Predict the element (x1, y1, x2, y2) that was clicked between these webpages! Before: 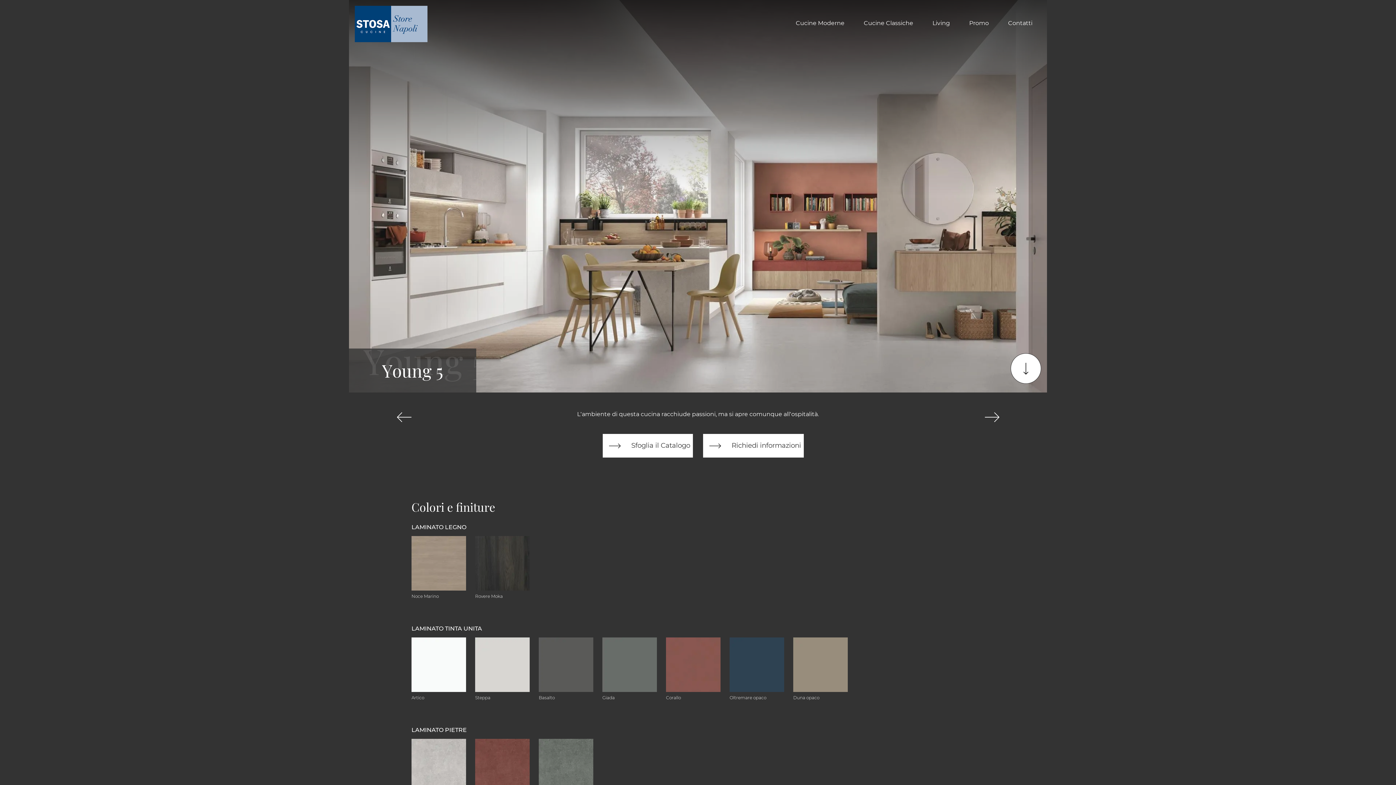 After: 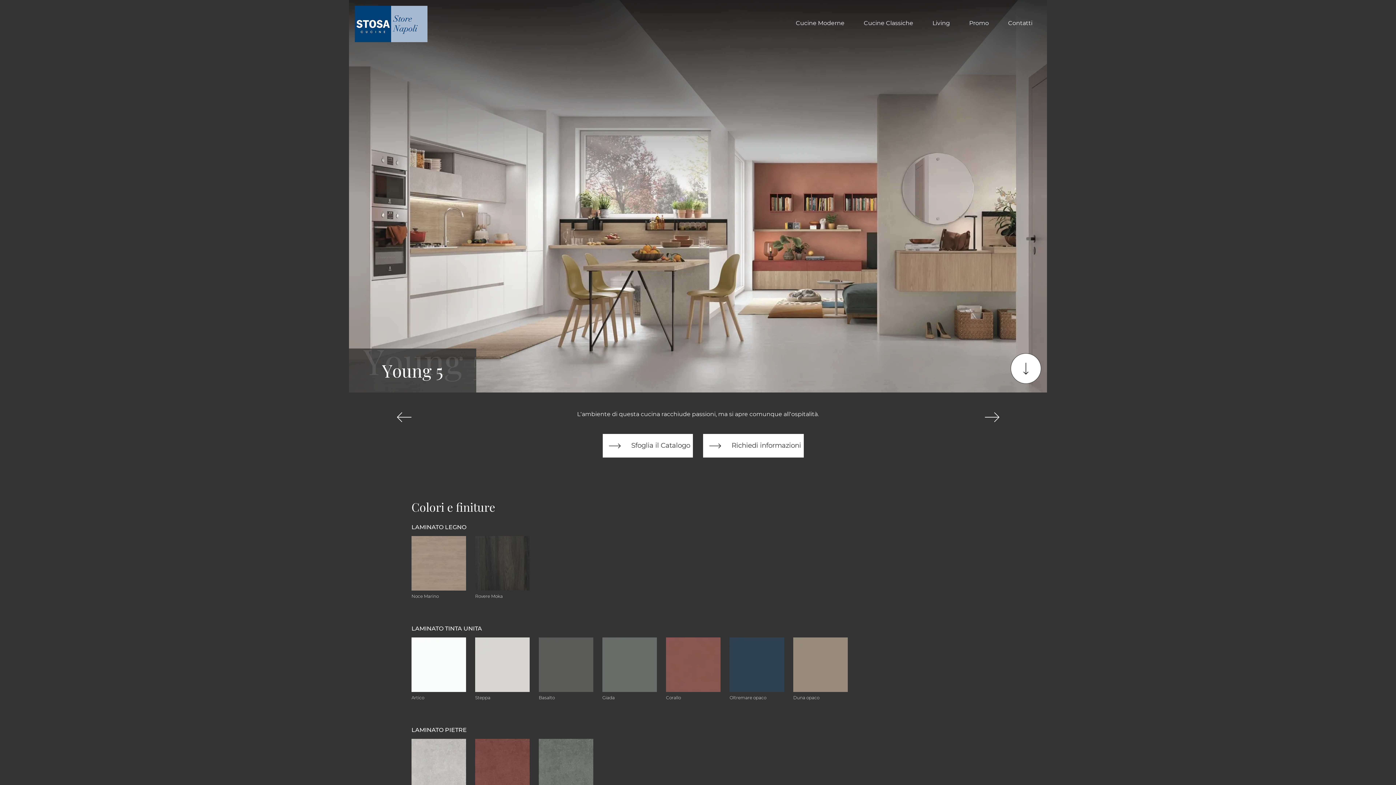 Action: bbox: (411, 524, 984, 536) label: LAMINATO LEGNO